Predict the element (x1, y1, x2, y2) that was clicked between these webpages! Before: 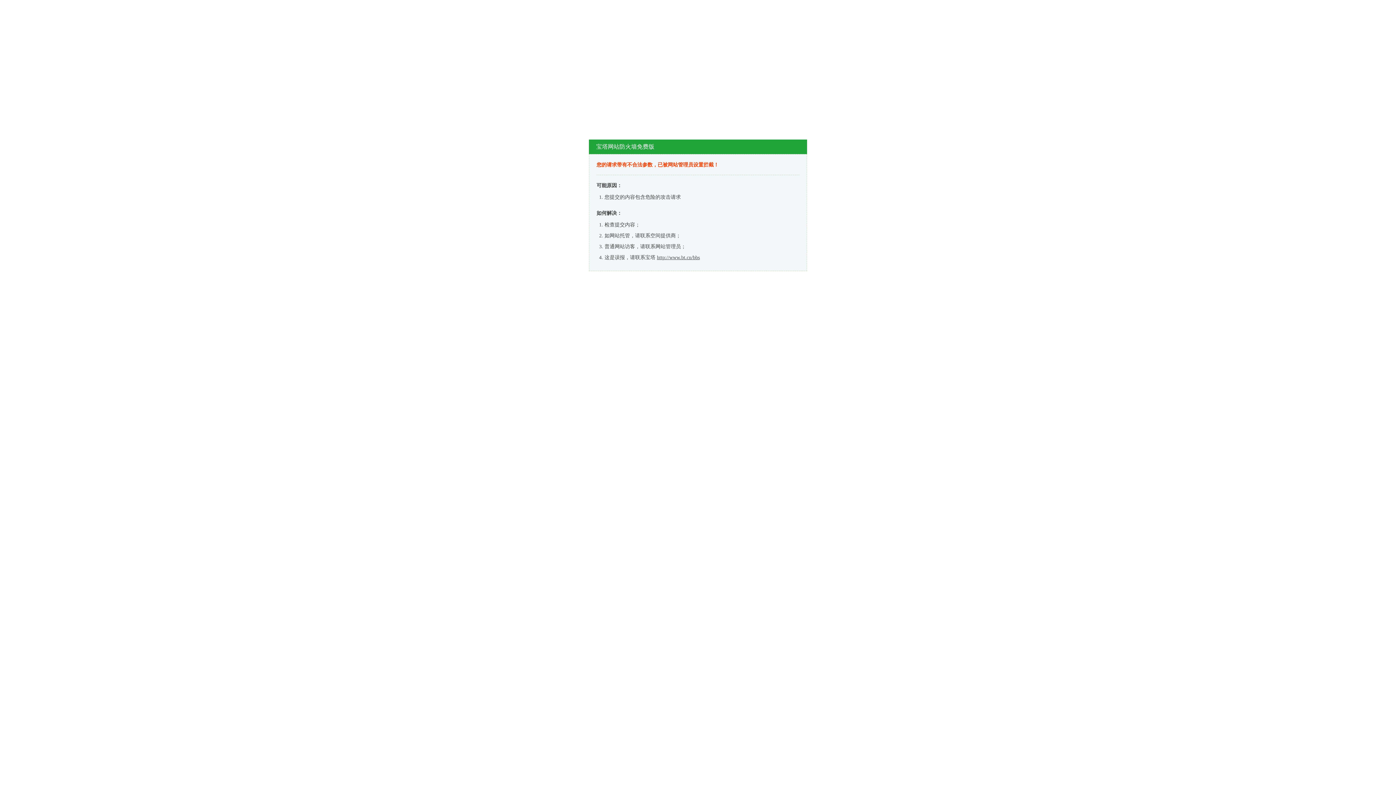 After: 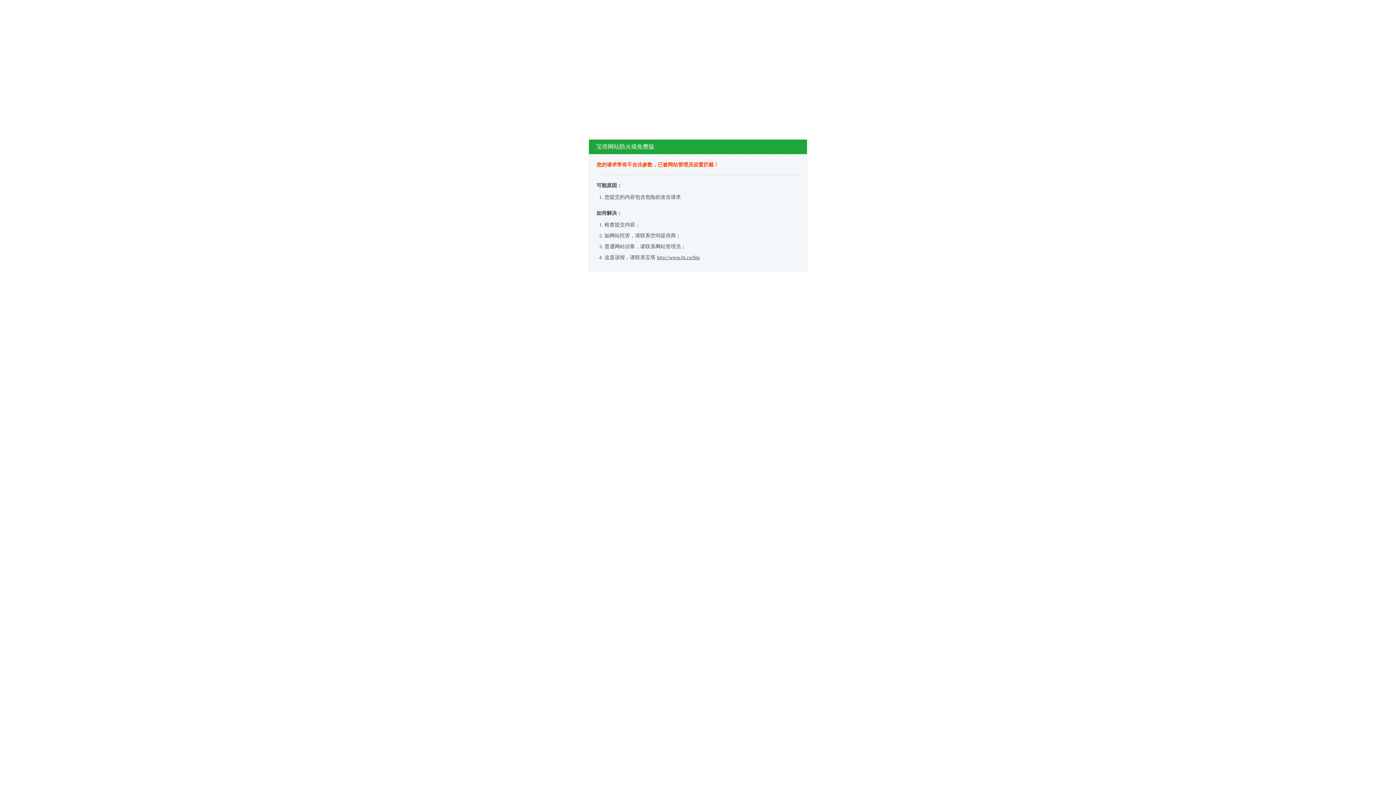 Action: bbox: (657, 254, 700, 260) label: http://www.bt.cn/bbs